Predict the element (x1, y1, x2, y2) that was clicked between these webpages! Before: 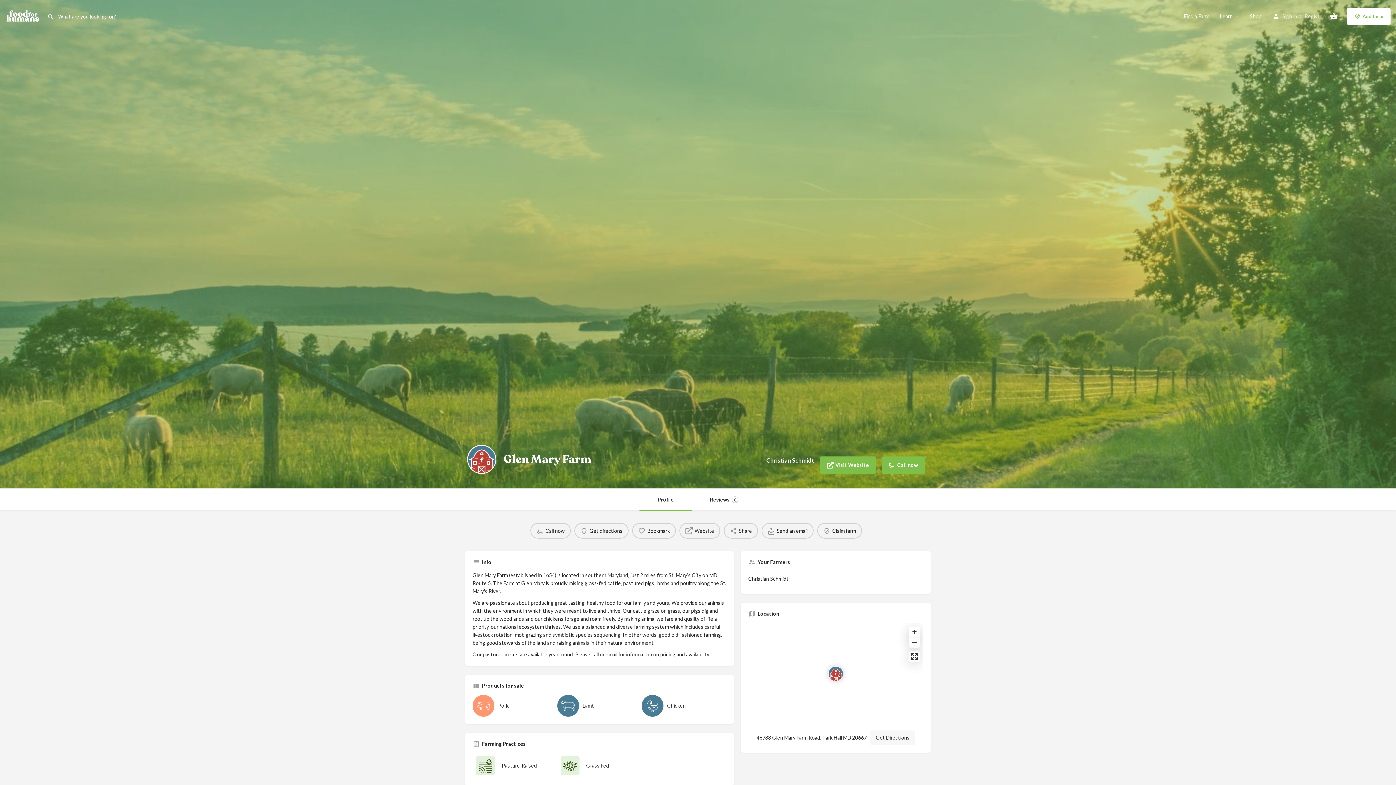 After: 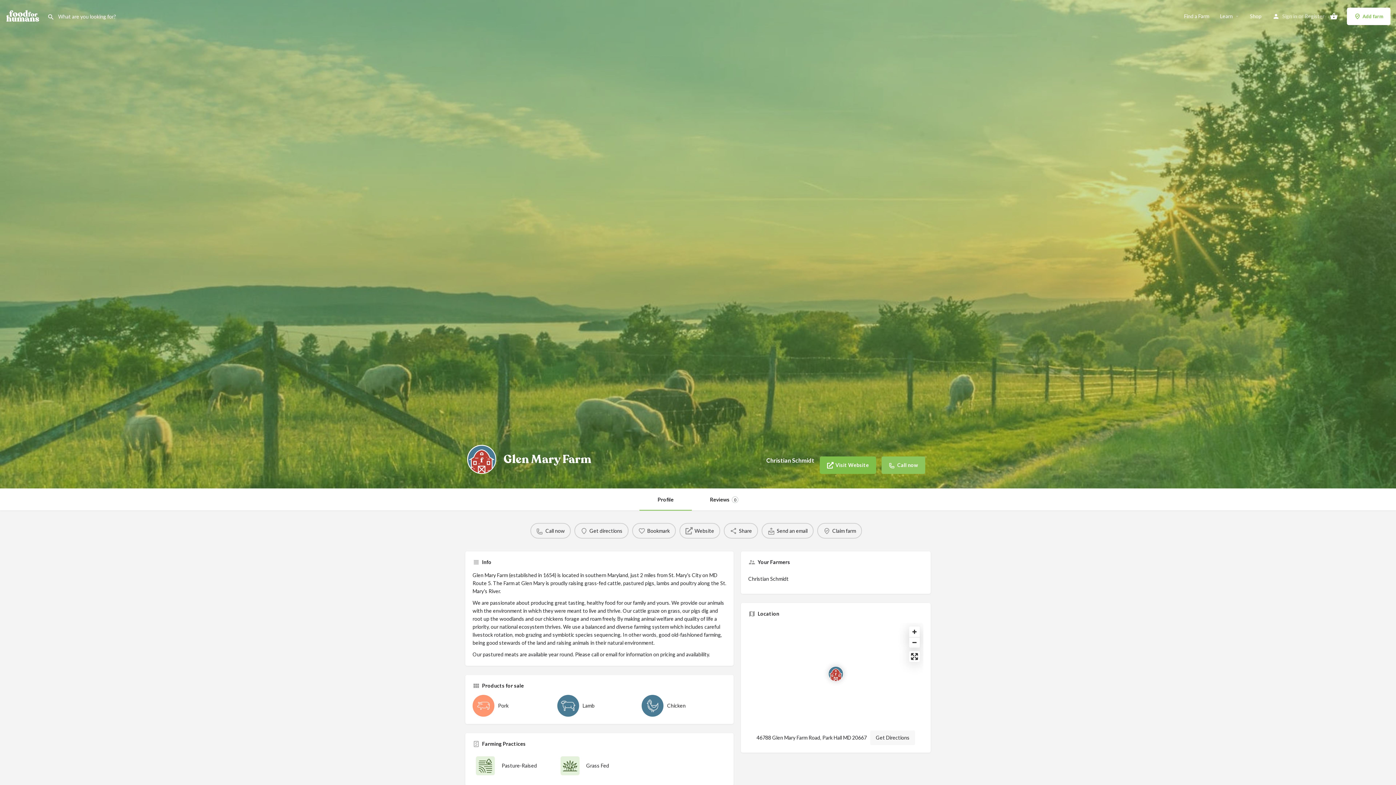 Action: label: Call now bbox: (881, 456, 925, 474)